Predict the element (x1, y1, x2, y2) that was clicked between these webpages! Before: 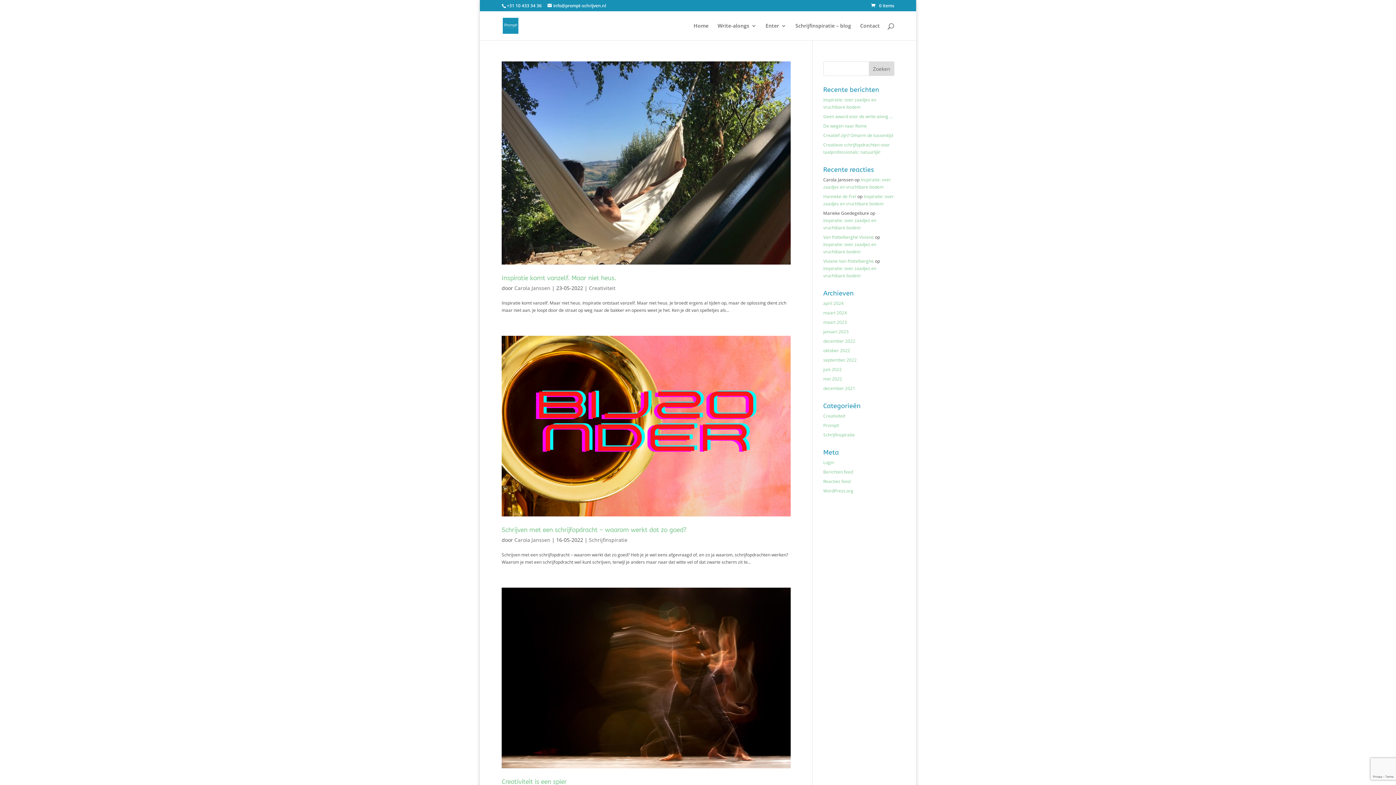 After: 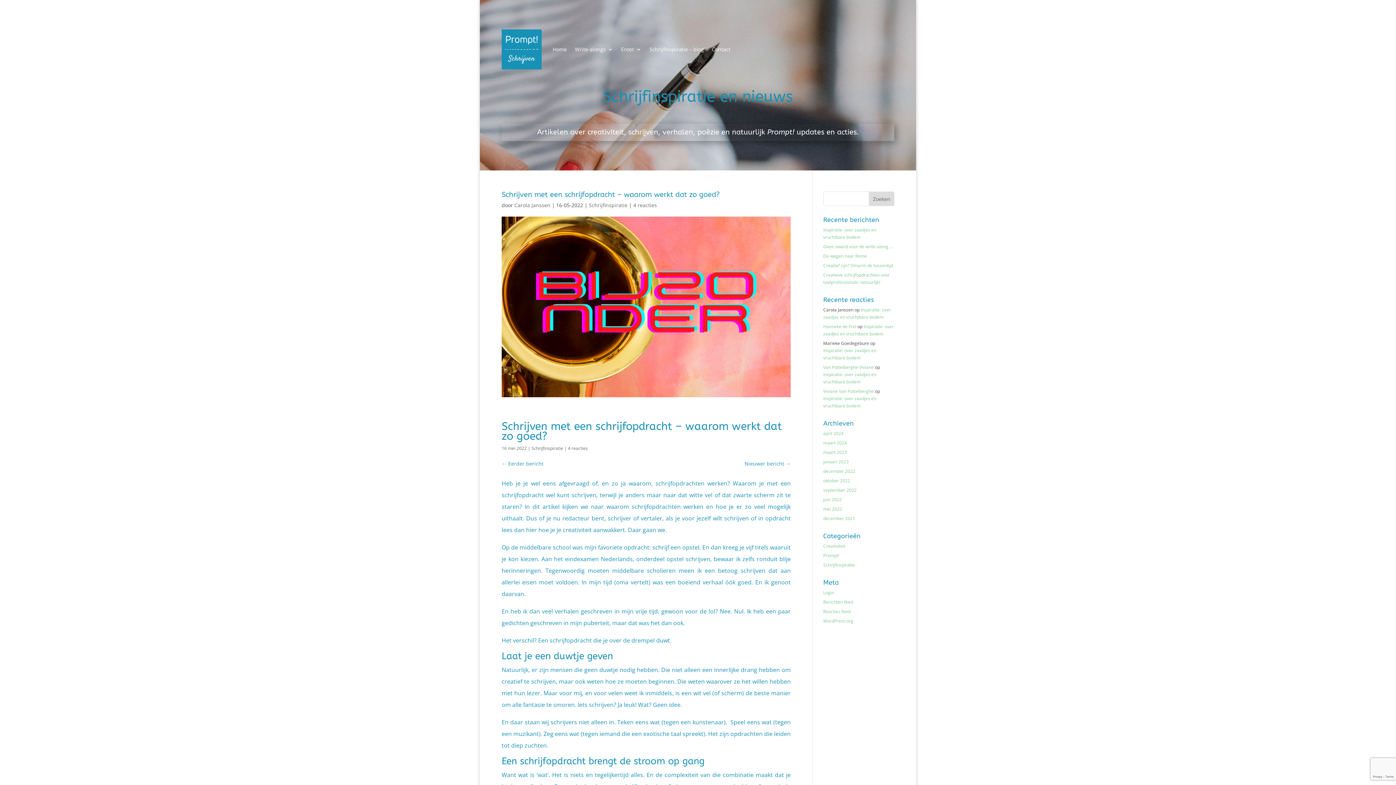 Action: bbox: (501, 526, 686, 534) label: Schrijven met een schrijfopdracht – waarom werkt dat zo goed?